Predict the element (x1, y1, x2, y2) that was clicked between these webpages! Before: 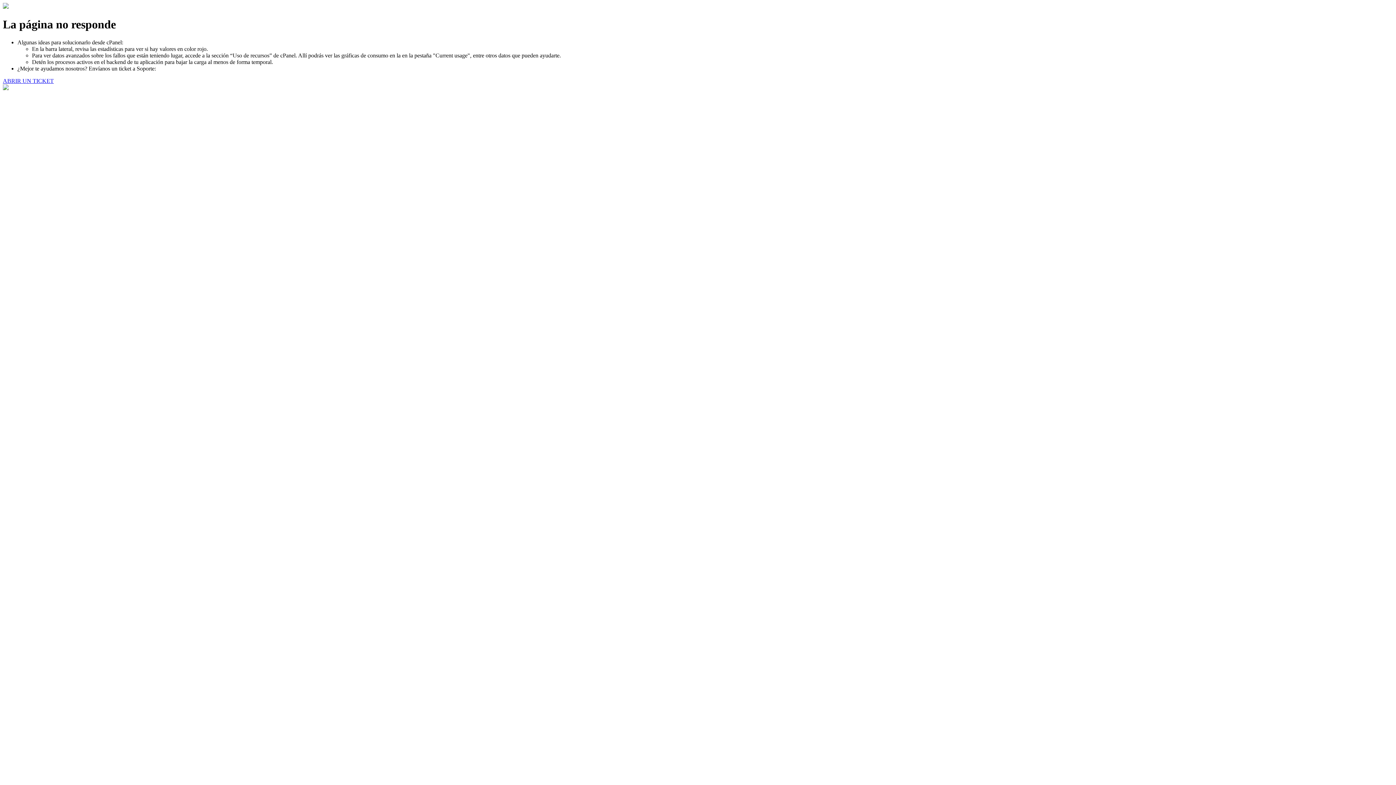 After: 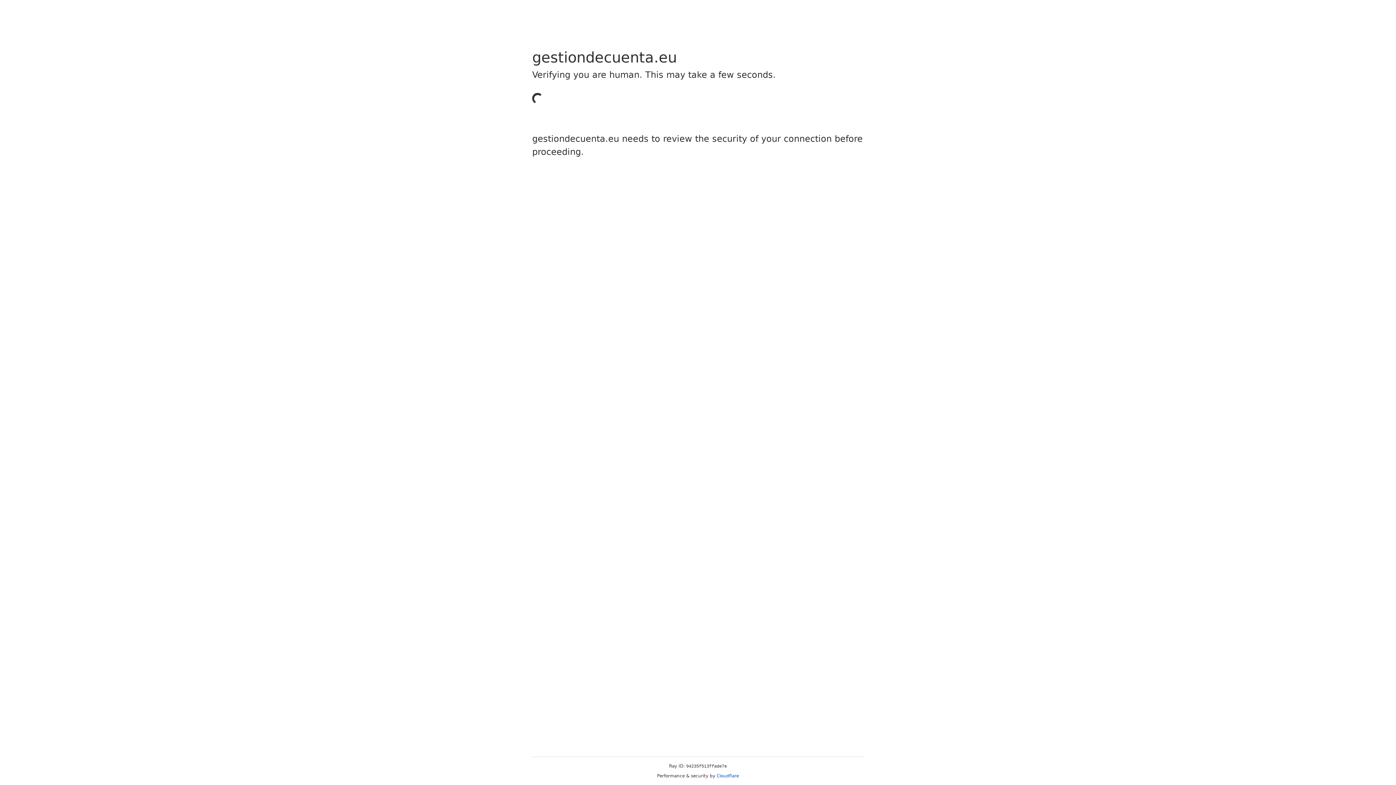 Action: label: ABRIR UN TICKET bbox: (2, 77, 53, 83)